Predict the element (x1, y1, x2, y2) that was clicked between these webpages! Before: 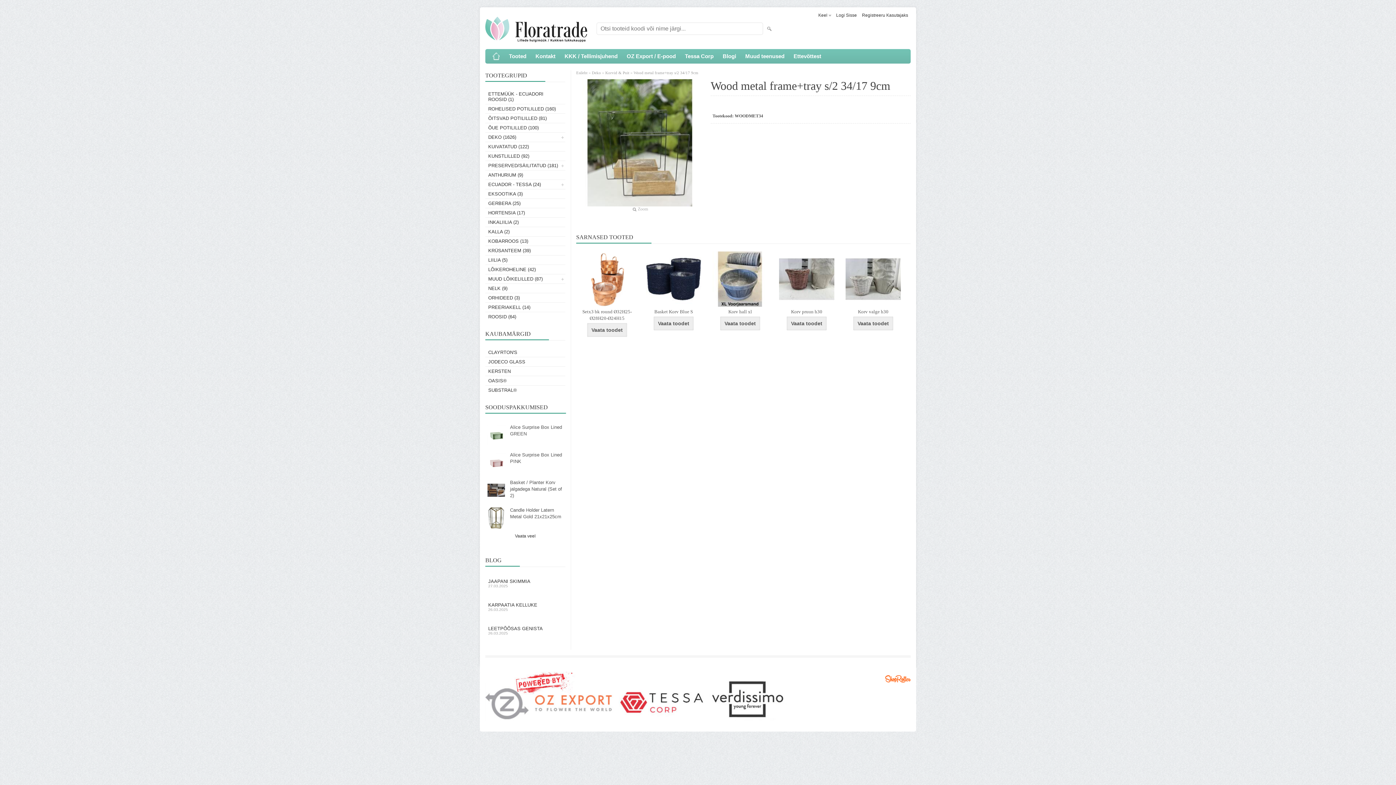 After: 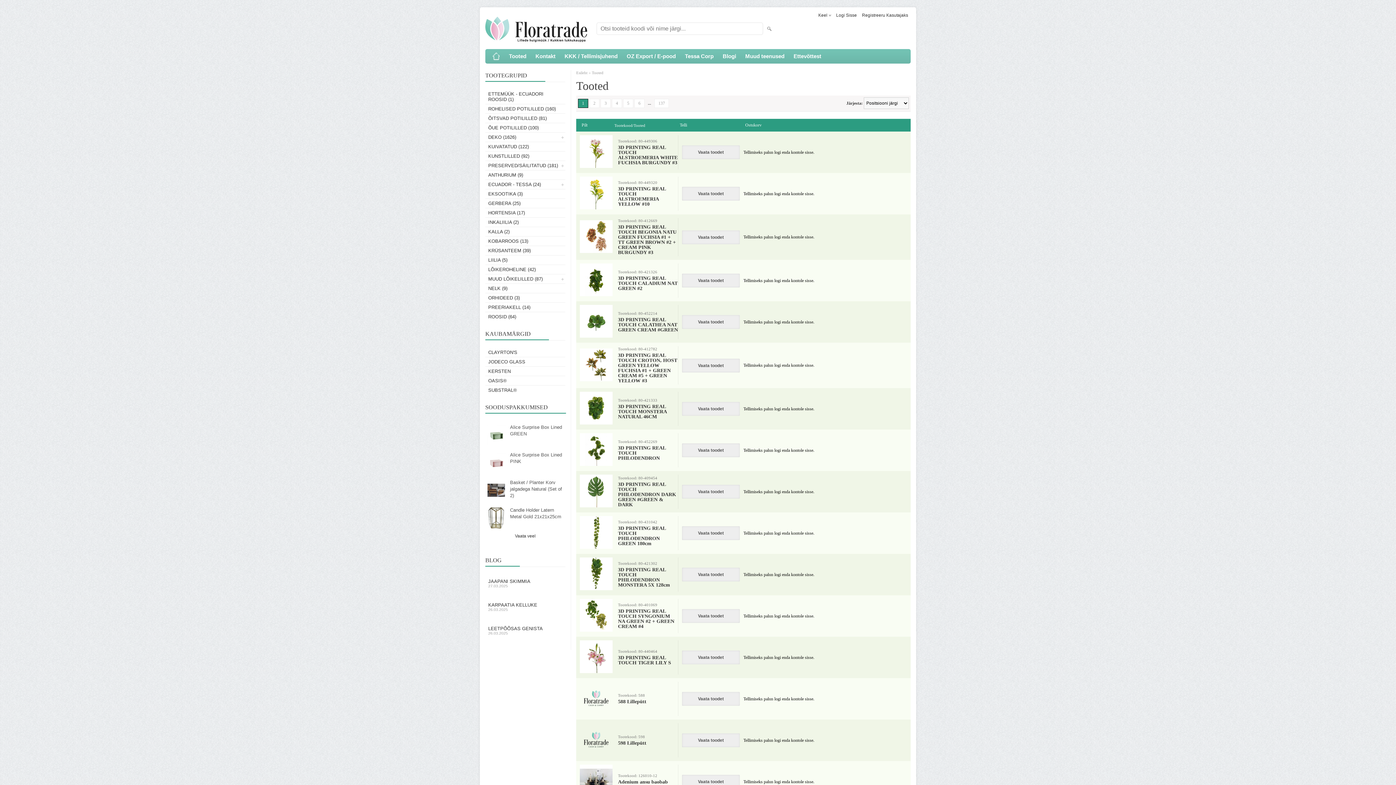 Action: label: Tooted bbox: (505, 49, 530, 63)